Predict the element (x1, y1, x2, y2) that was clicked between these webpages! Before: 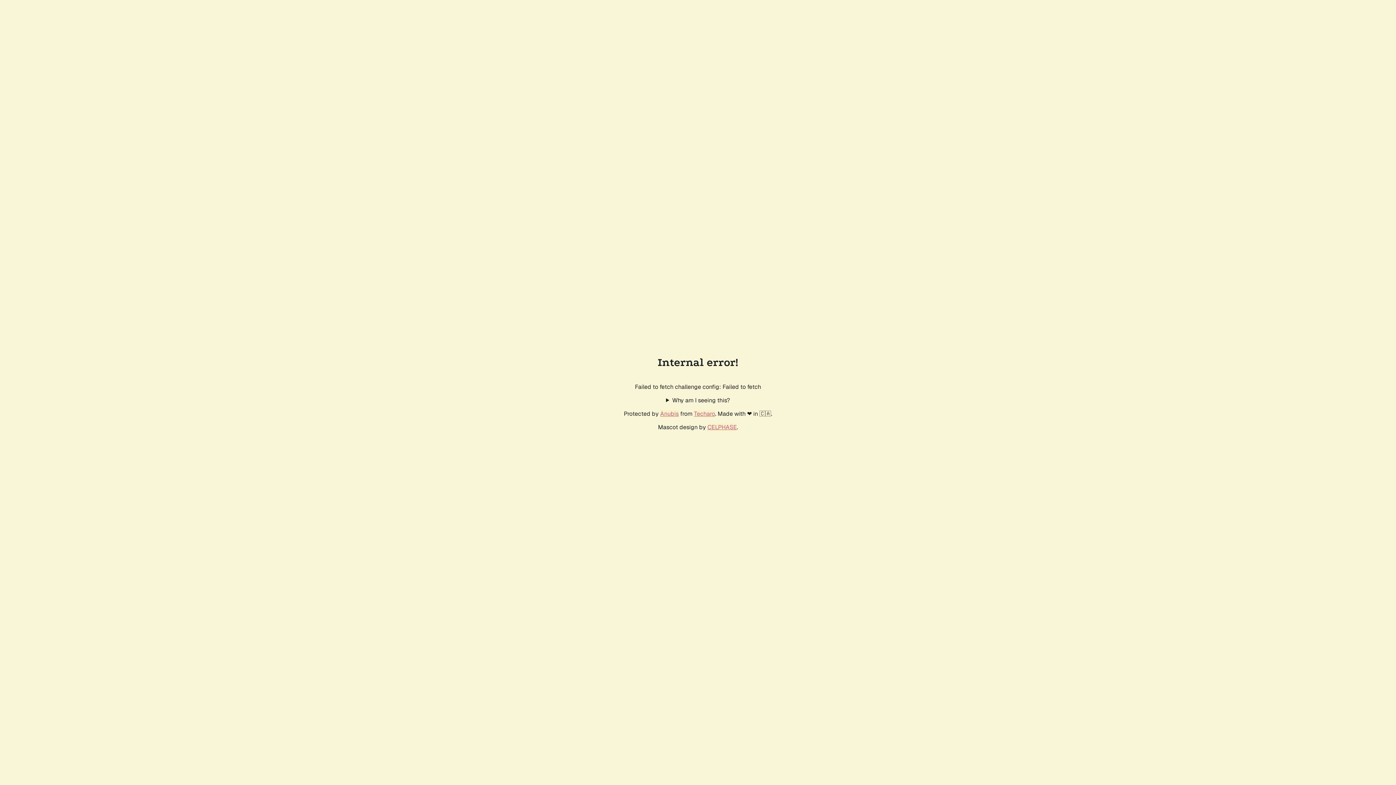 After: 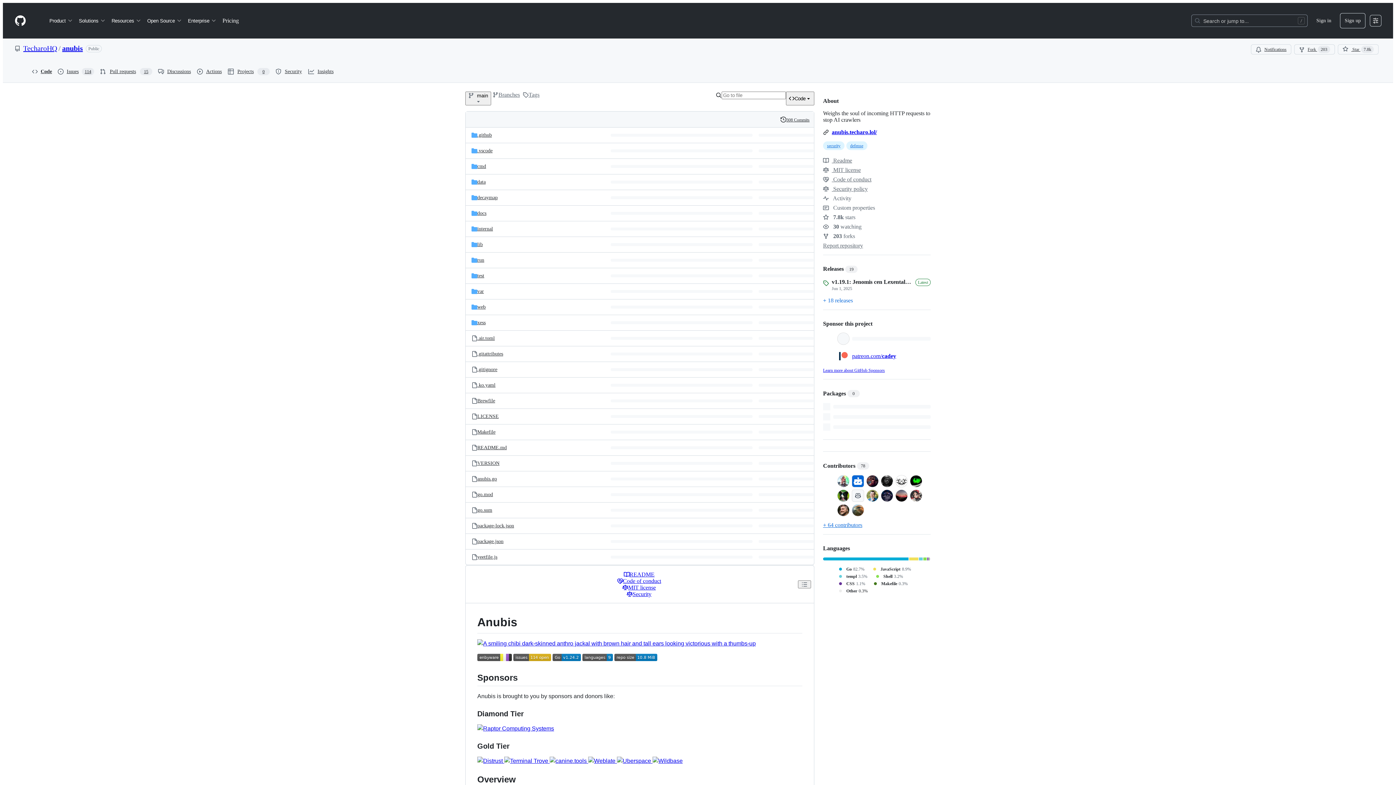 Action: label: Anubis bbox: (660, 410, 678, 417)